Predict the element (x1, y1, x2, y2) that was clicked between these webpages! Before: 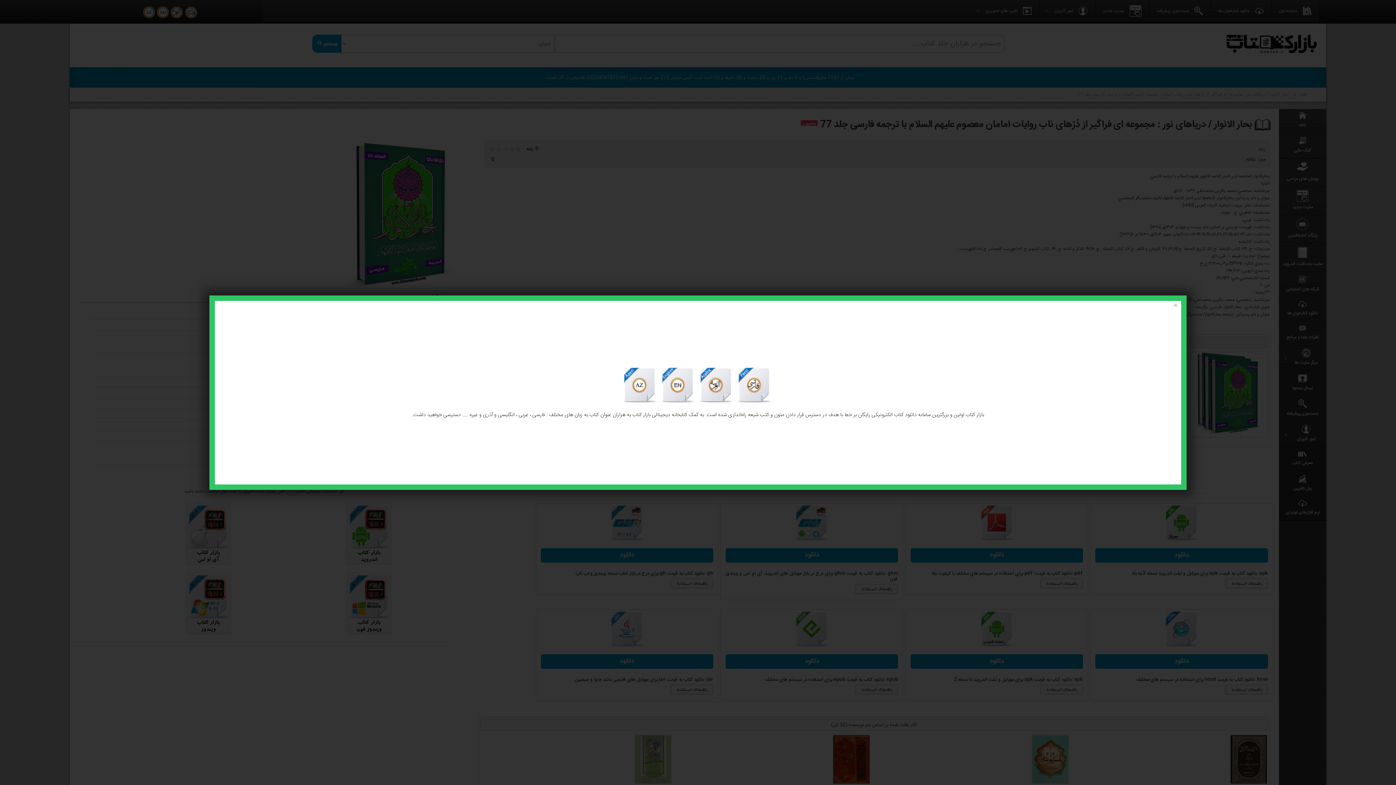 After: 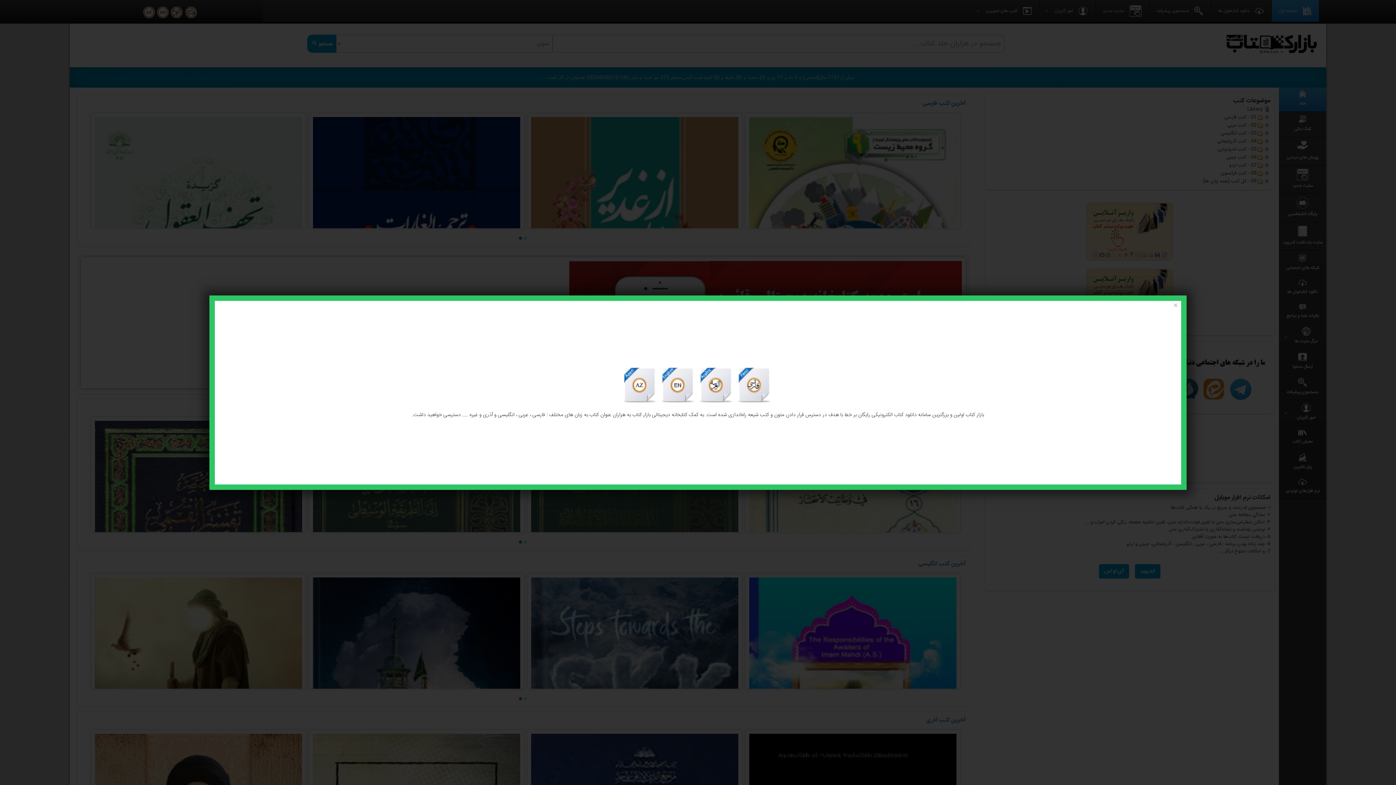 Action: label:   bbox: (735, 381, 773, 390)